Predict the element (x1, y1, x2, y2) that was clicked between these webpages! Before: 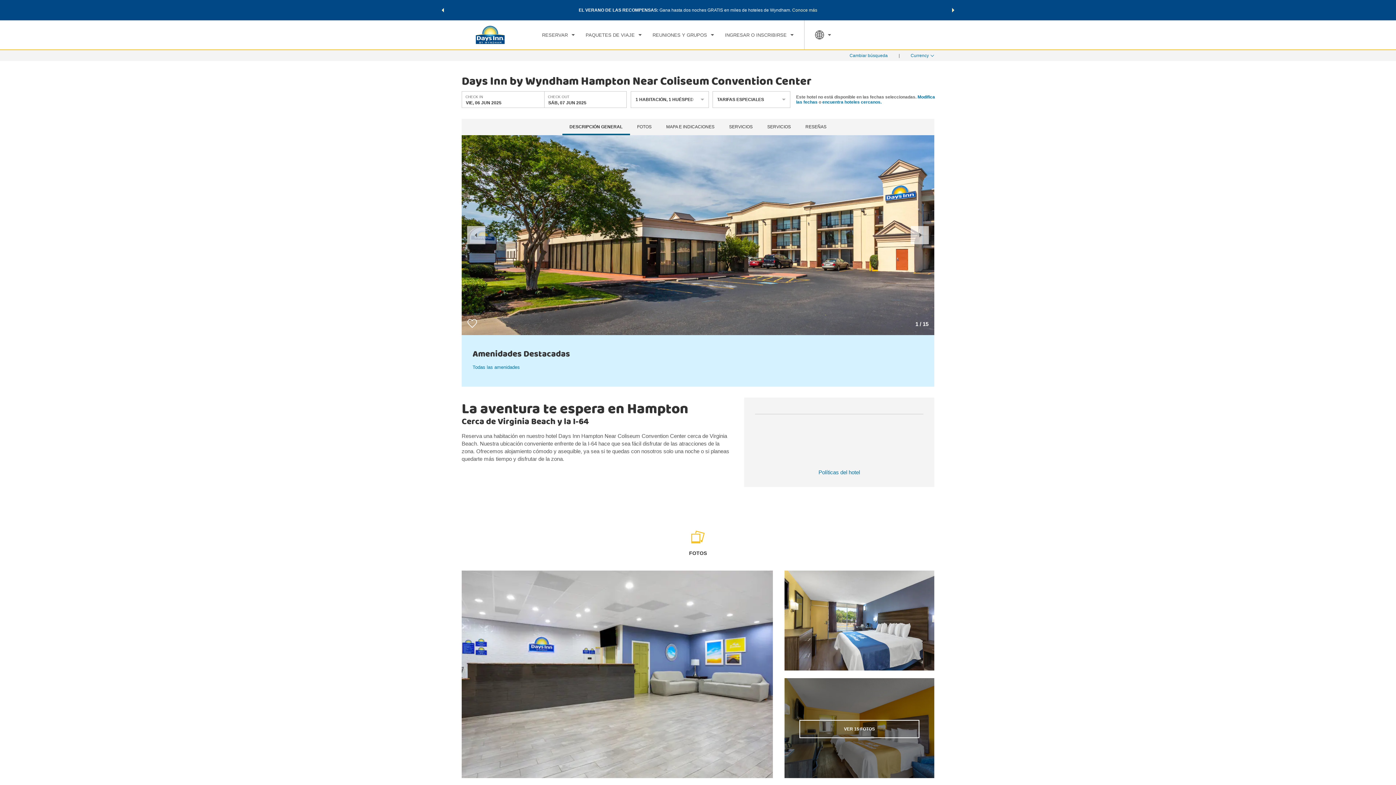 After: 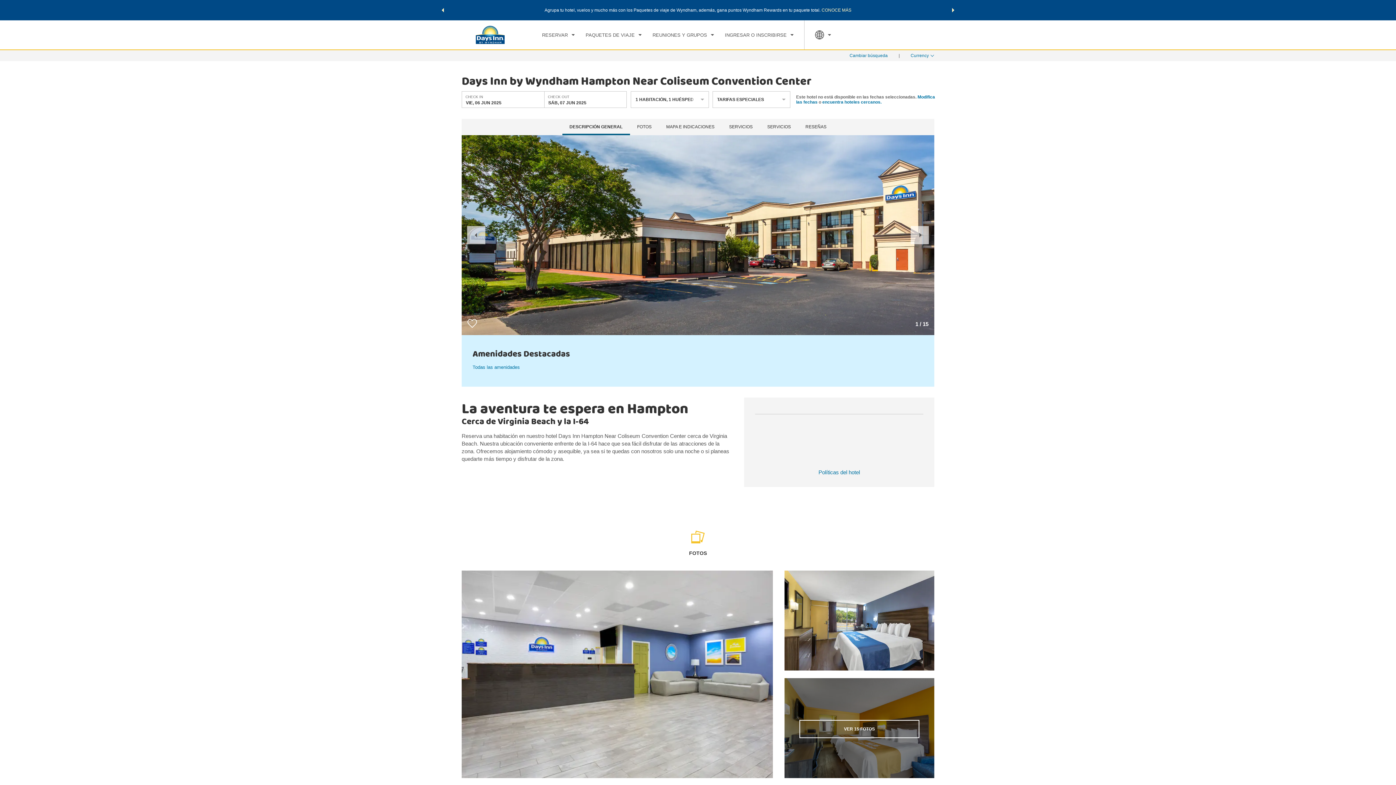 Action: label: Previous slide bbox: (436, 2, 449, 18)